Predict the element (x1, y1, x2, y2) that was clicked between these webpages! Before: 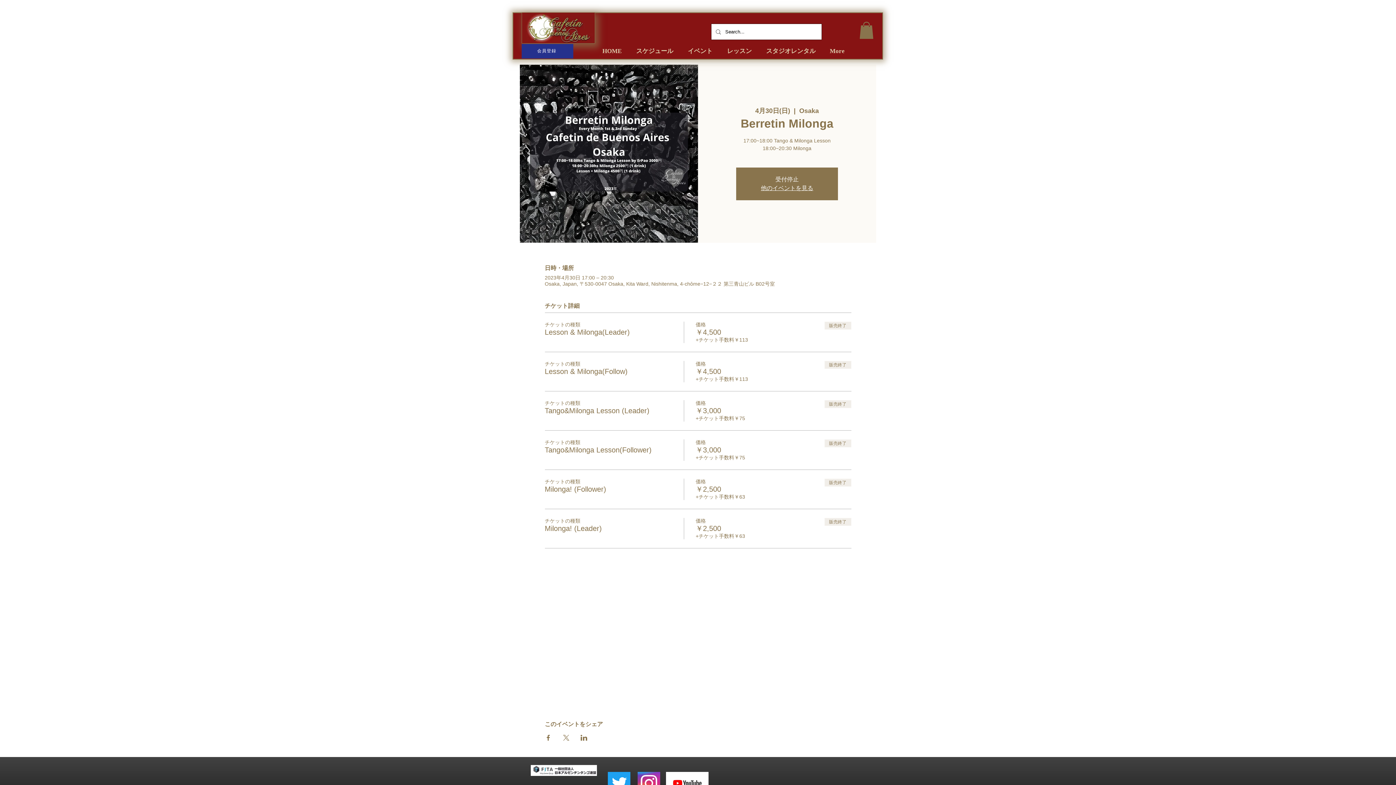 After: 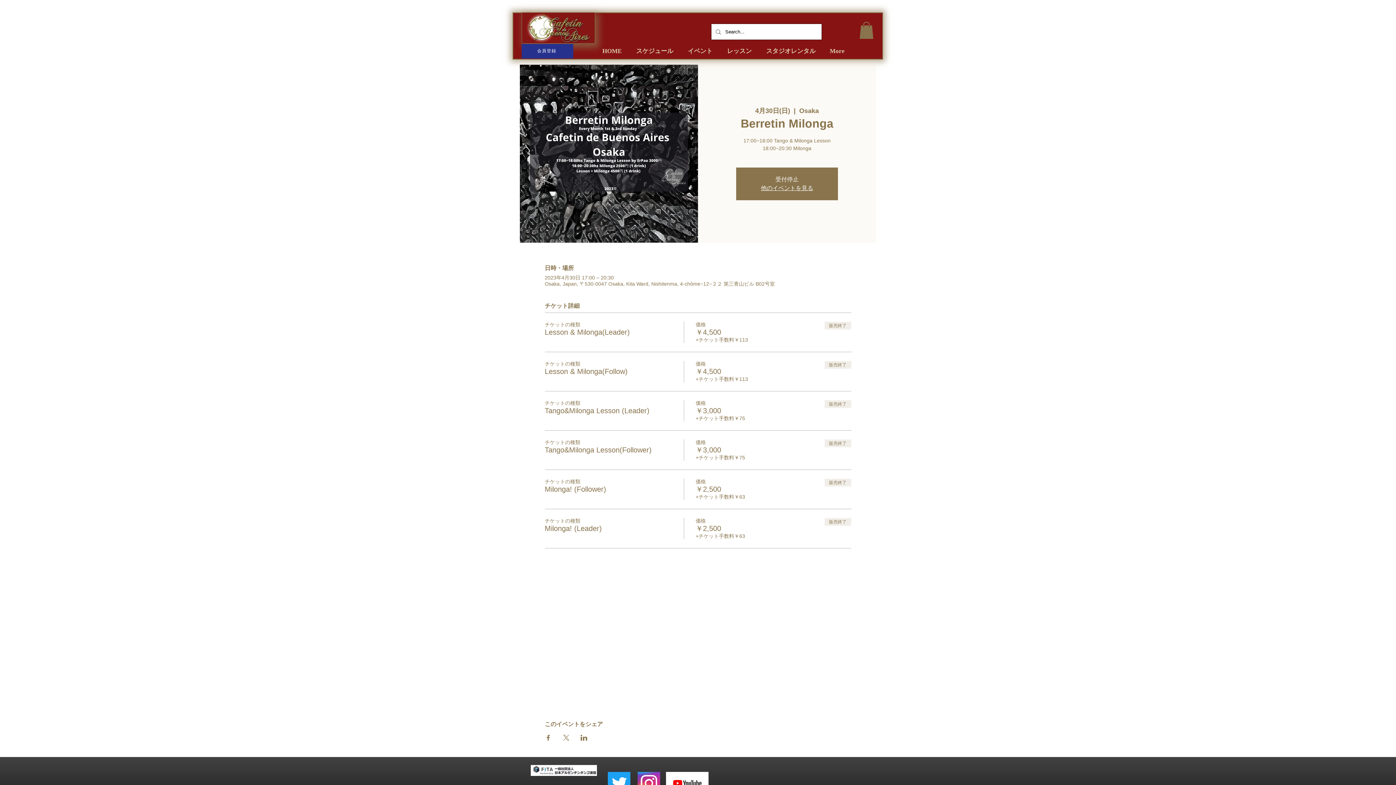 Action: bbox: (530, 765, 597, 776)